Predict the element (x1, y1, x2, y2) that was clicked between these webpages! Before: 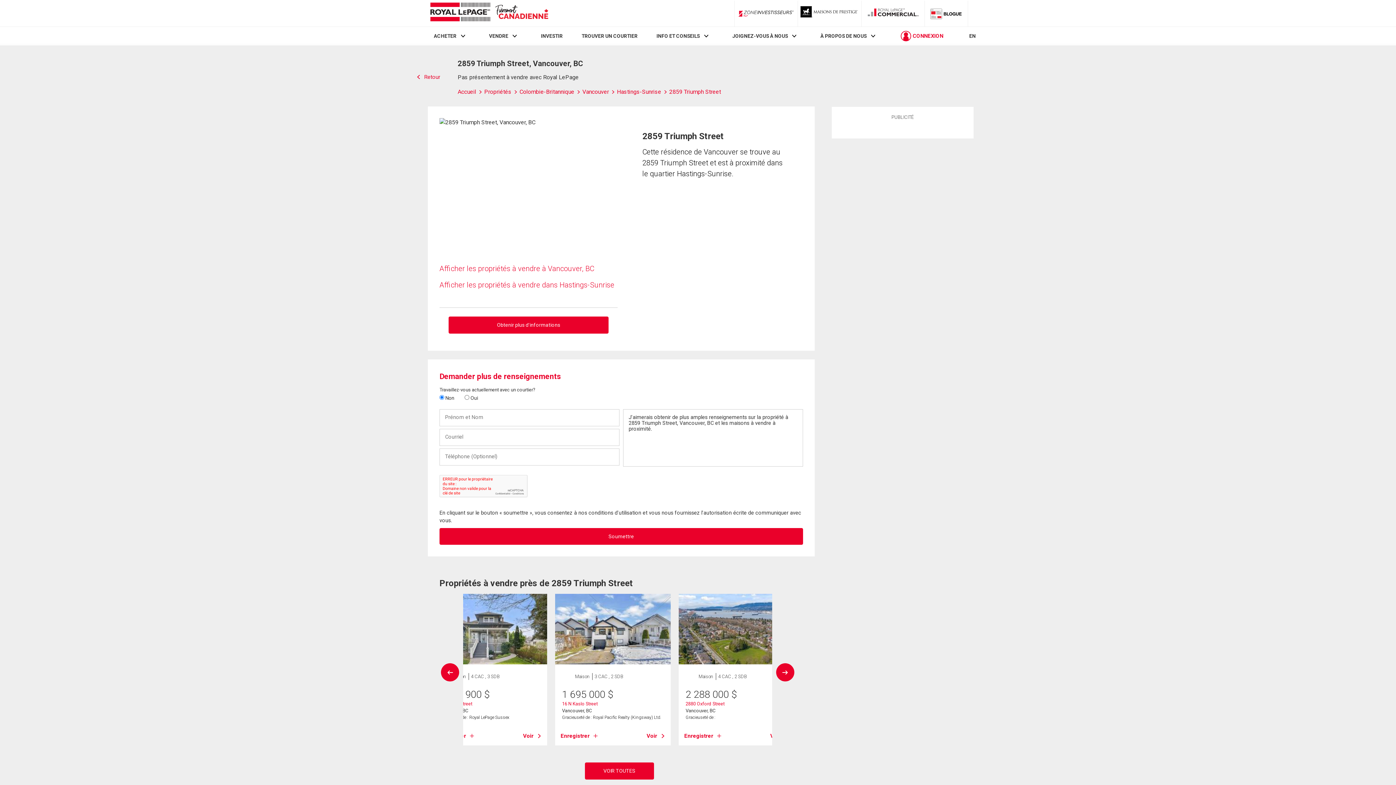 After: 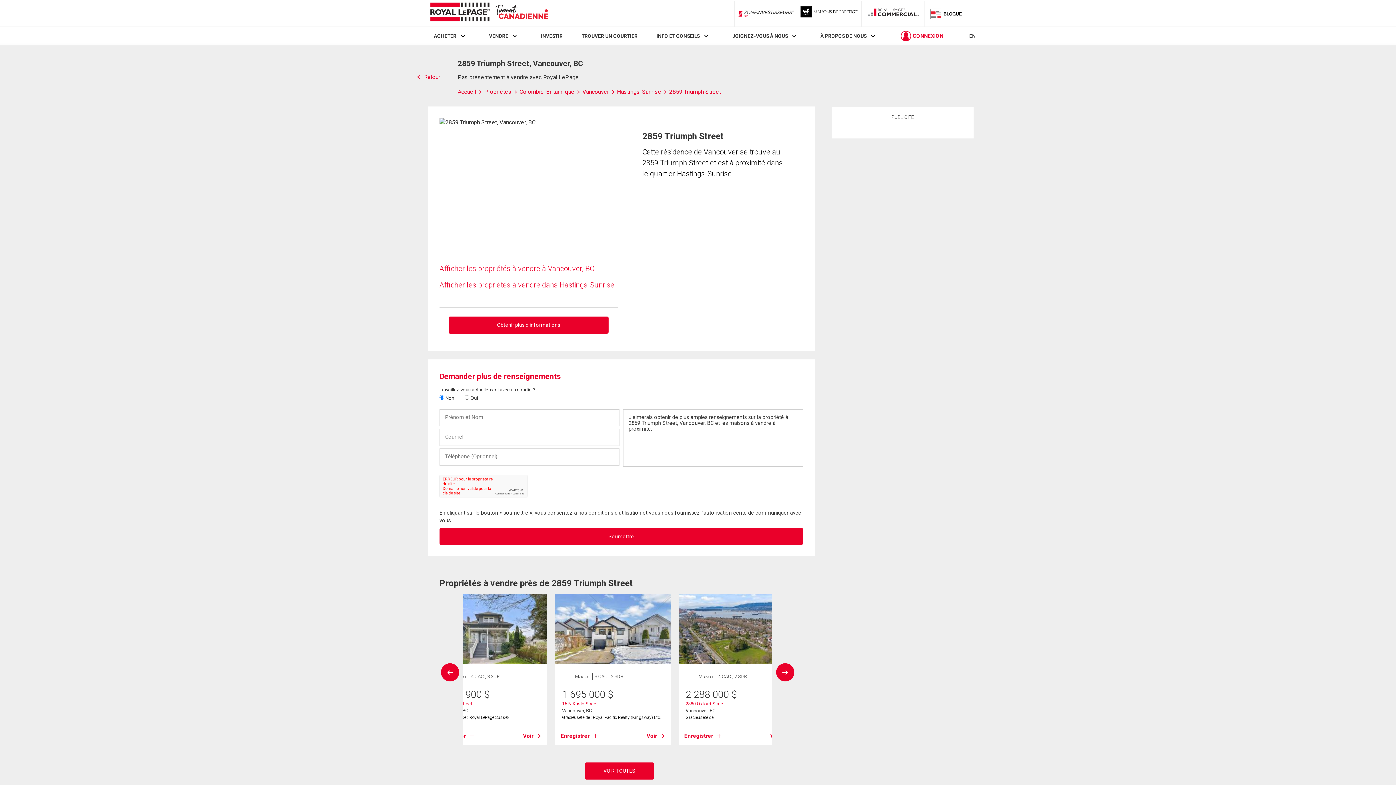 Action: bbox: (669, 88, 721, 95) label: 2859 Triumph Street